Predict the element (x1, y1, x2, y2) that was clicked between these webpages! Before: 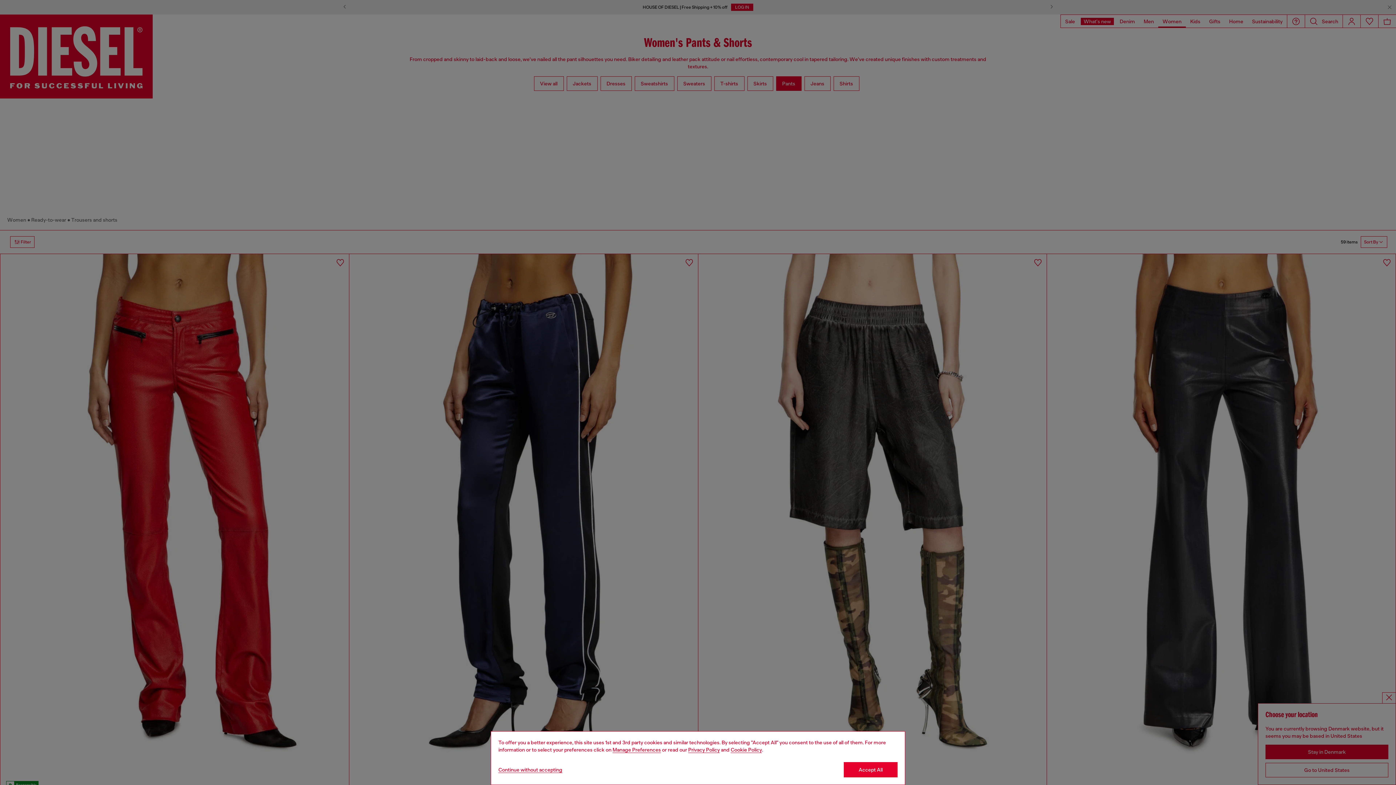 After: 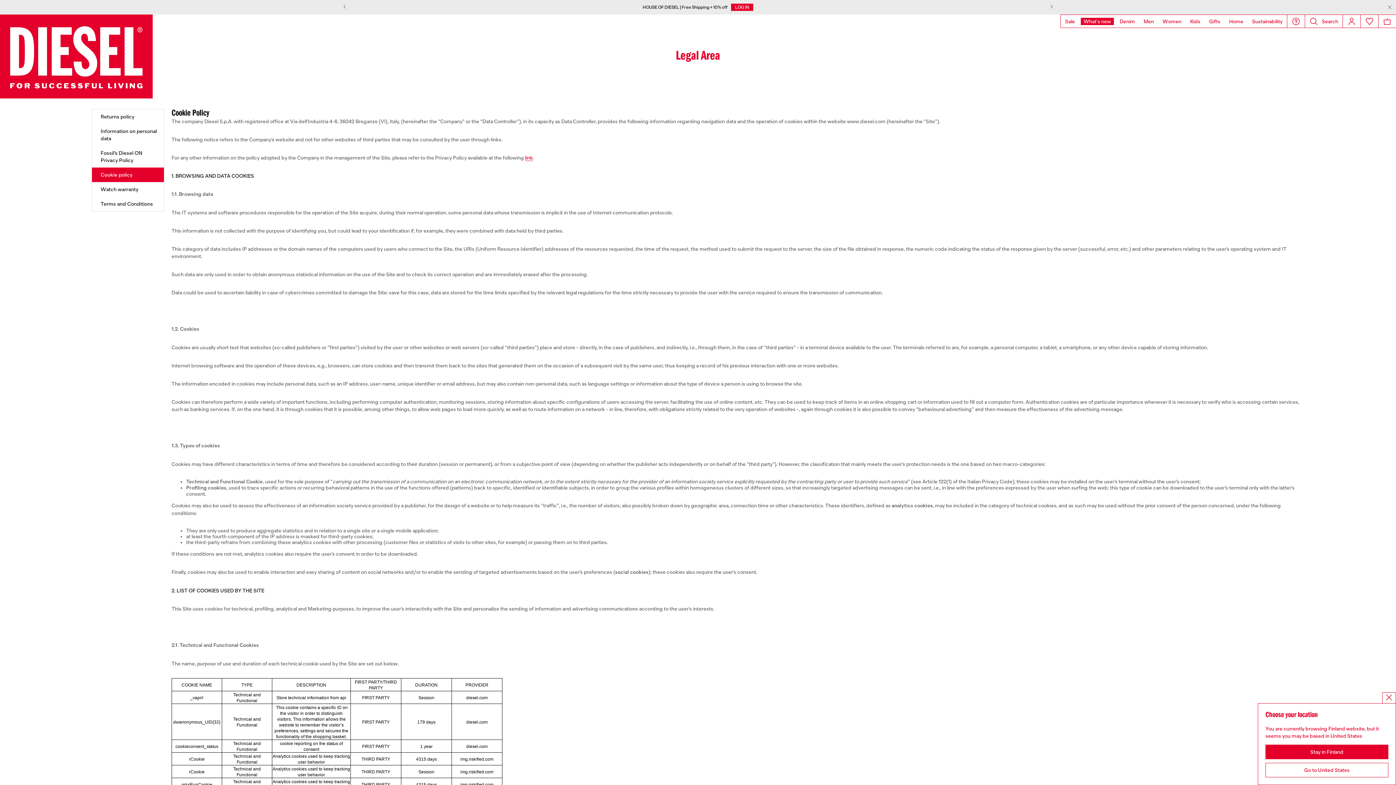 Action: label: Cookie Policy bbox: (730, 747, 762, 753)